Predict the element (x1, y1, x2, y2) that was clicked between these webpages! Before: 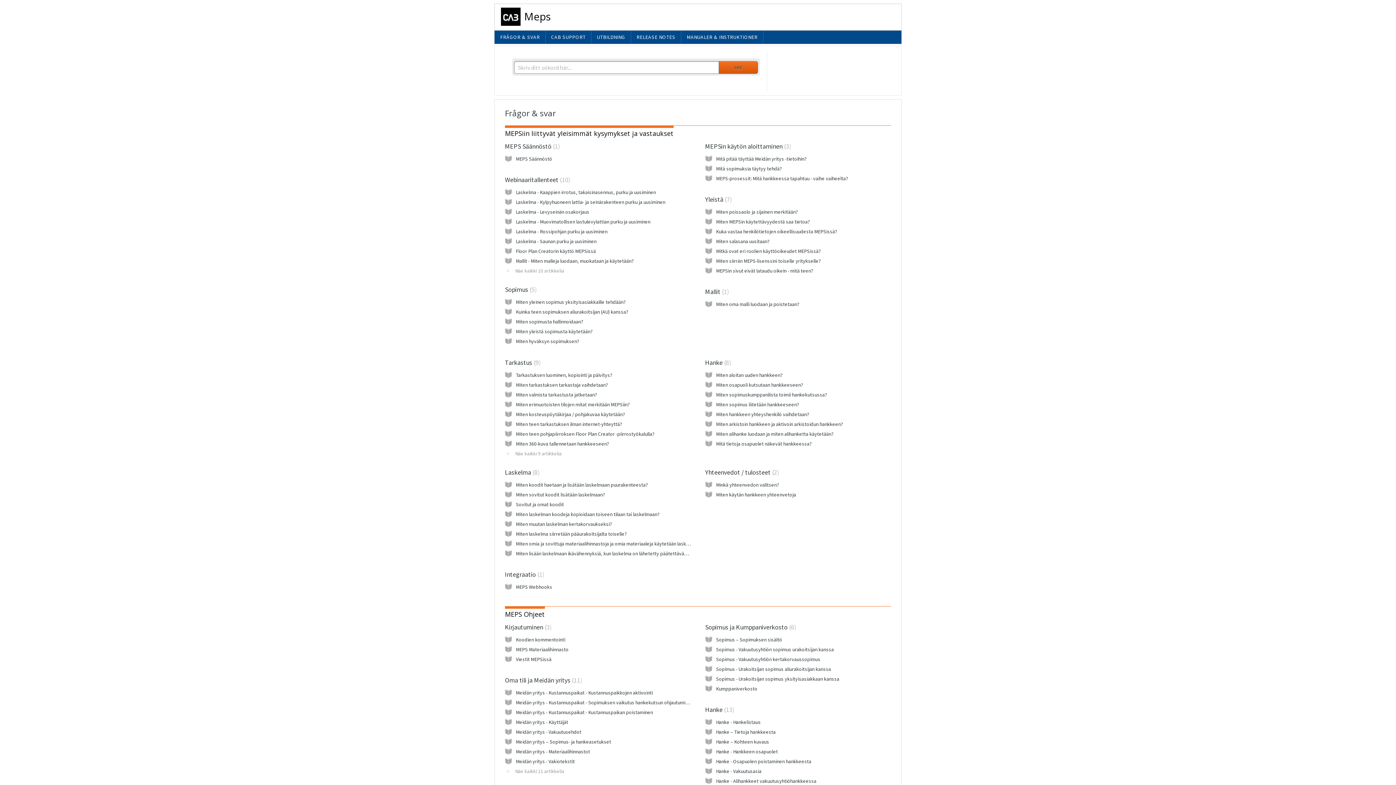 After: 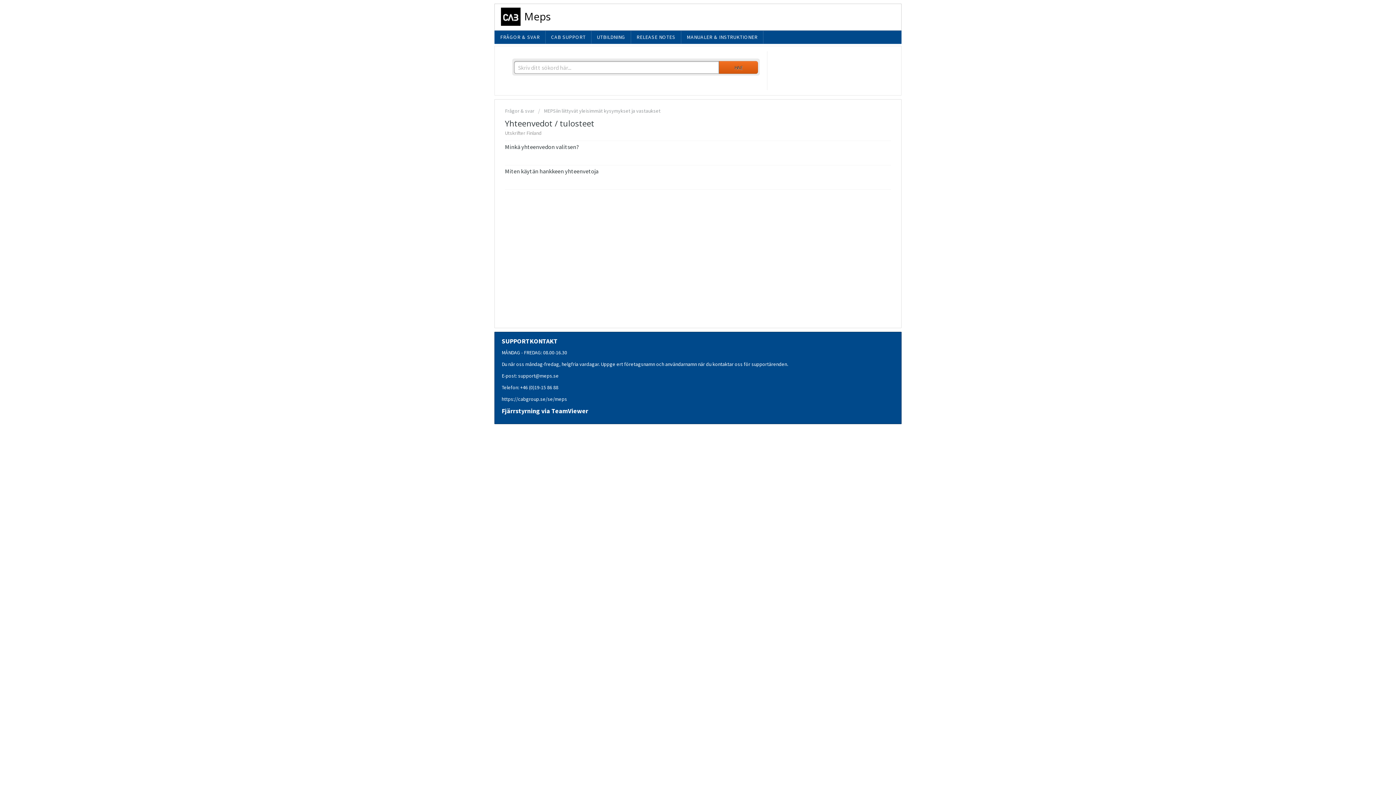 Action: bbox: (705, 468, 779, 476) label: Yhteenvedot / tulosteet 2